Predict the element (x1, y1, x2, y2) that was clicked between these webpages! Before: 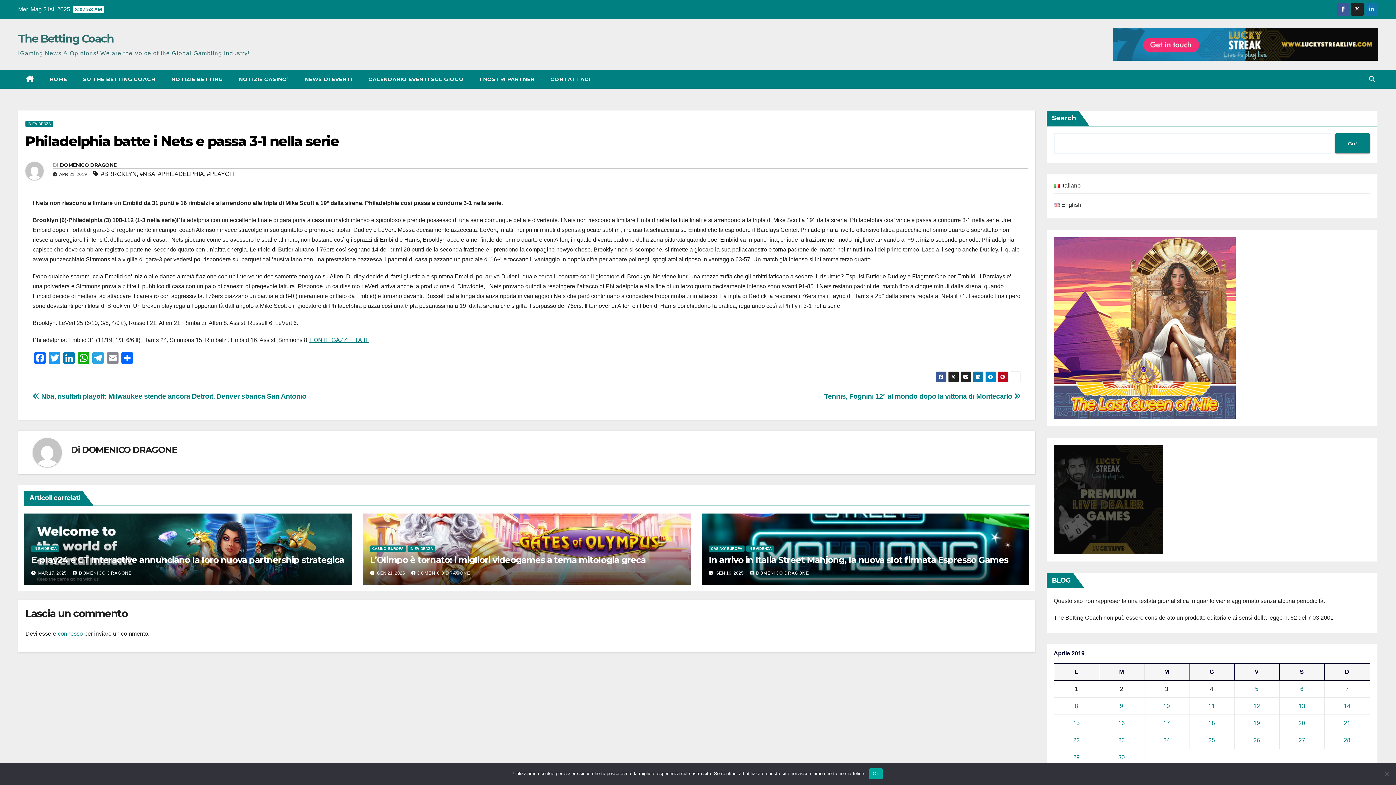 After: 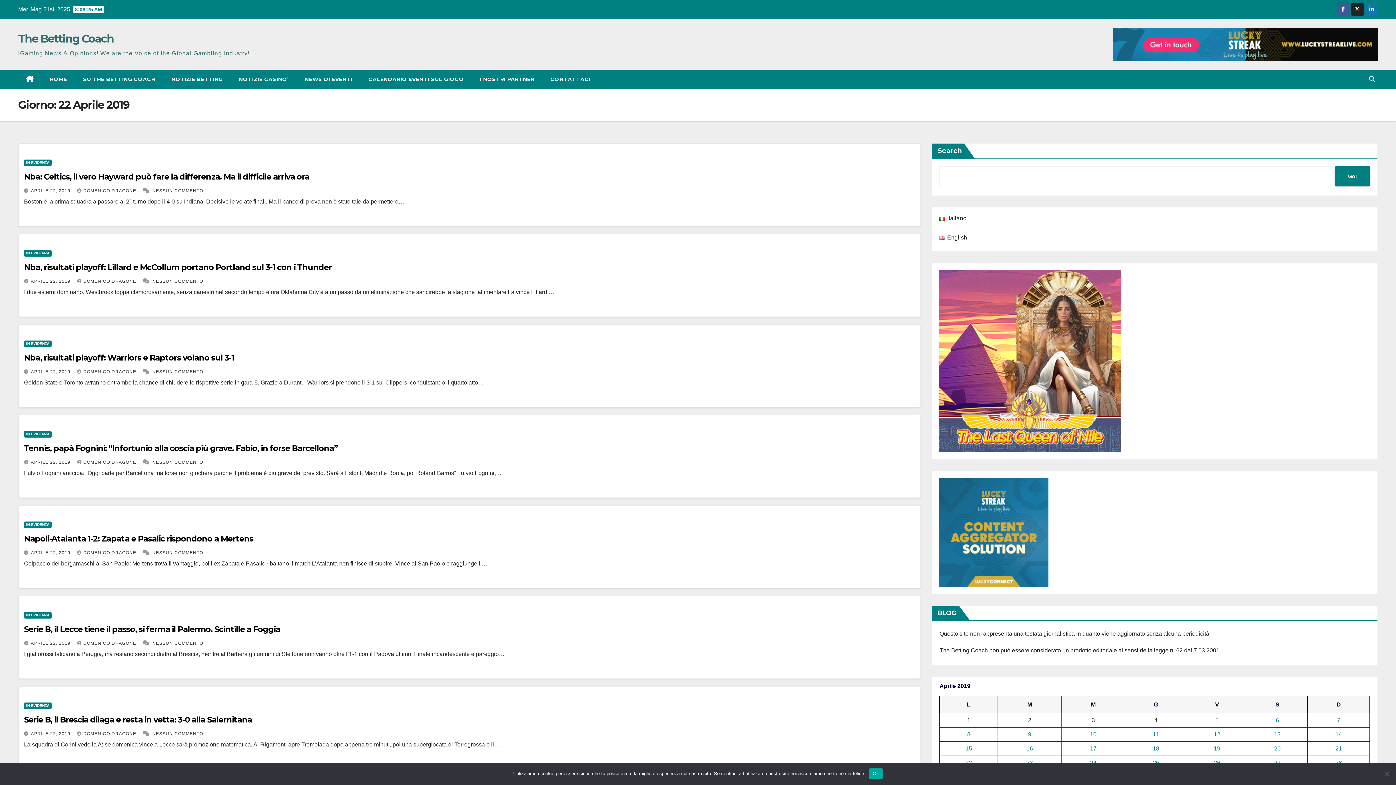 Action: bbox: (1073, 737, 1080, 743) label: Articoli pubblicati in 22 April 2019